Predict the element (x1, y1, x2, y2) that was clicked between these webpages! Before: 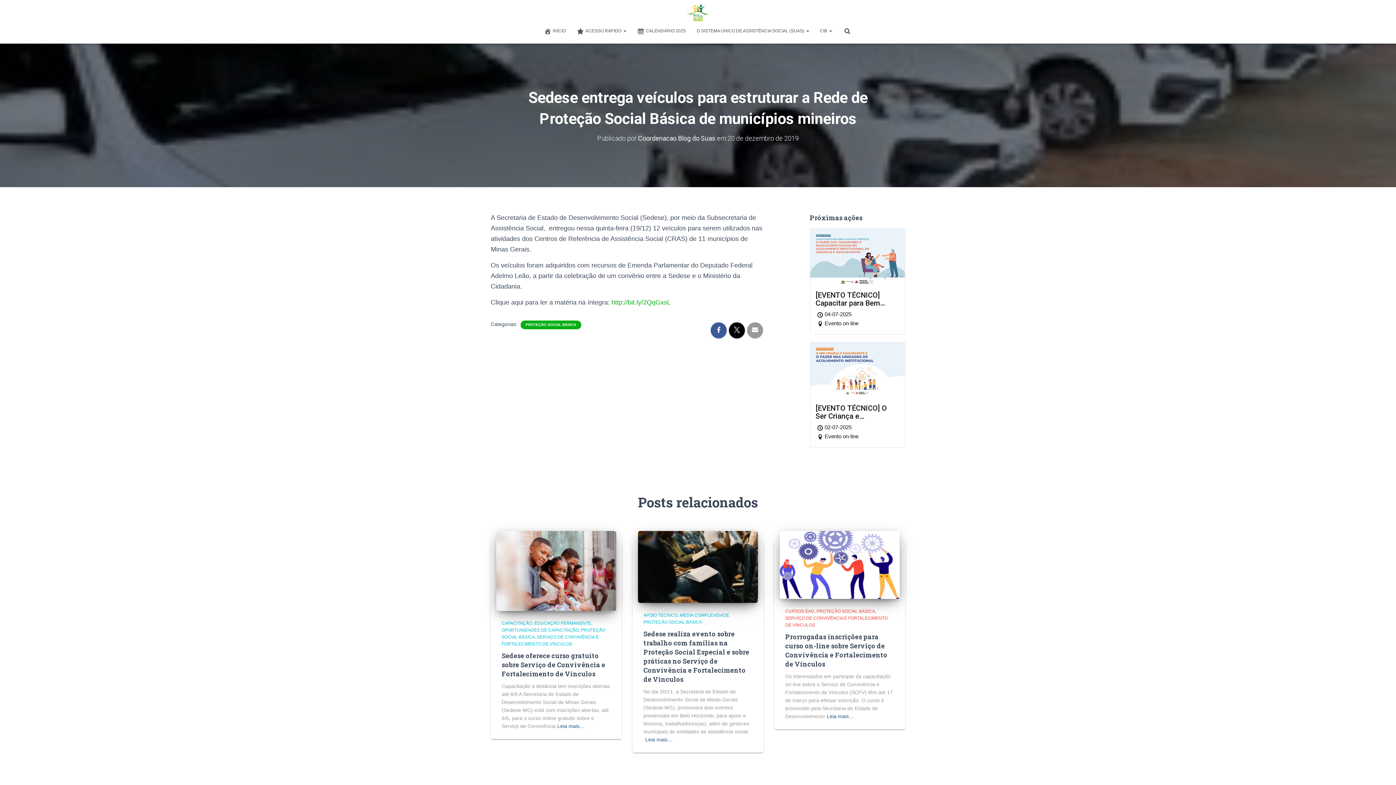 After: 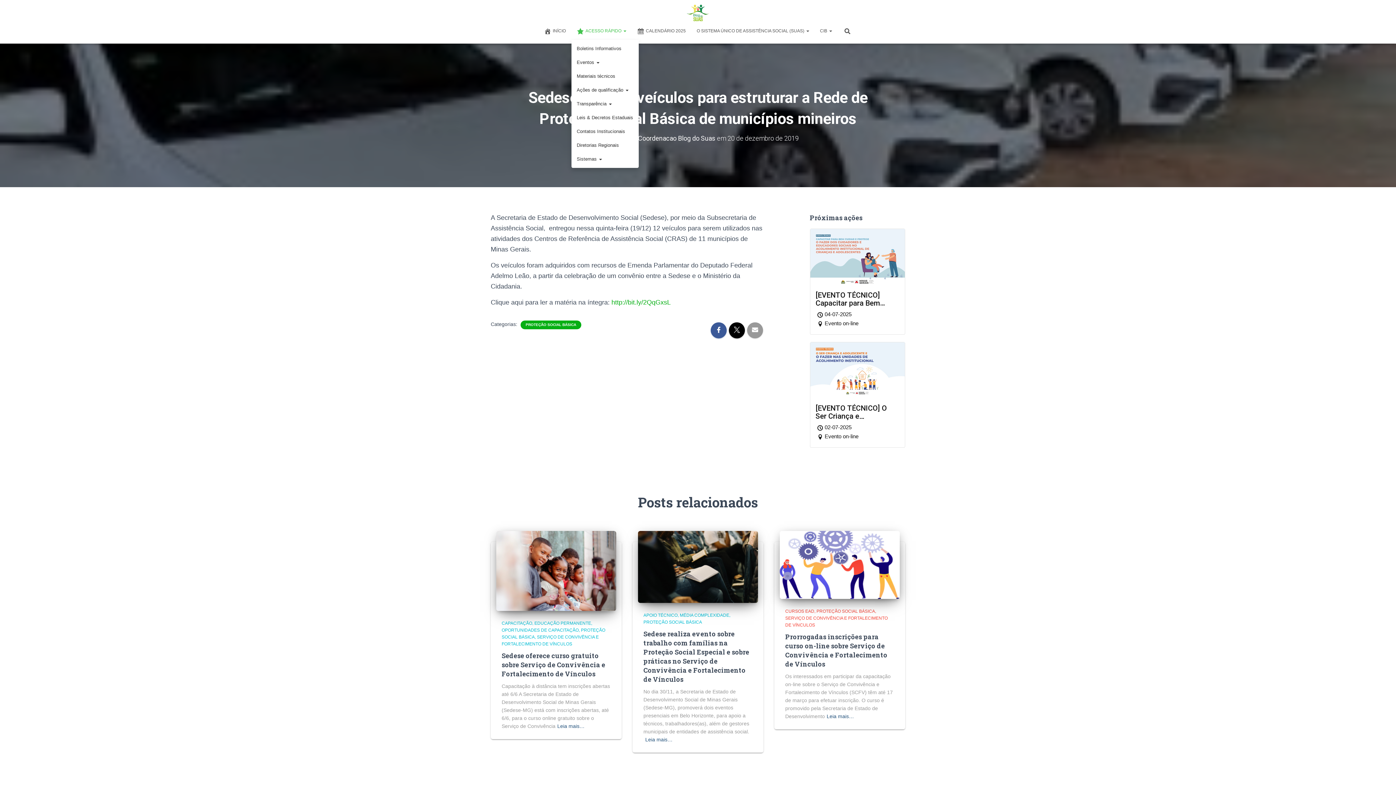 Action: bbox: (571, 21, 631, 39) label: ACESSO RÁPIDO 